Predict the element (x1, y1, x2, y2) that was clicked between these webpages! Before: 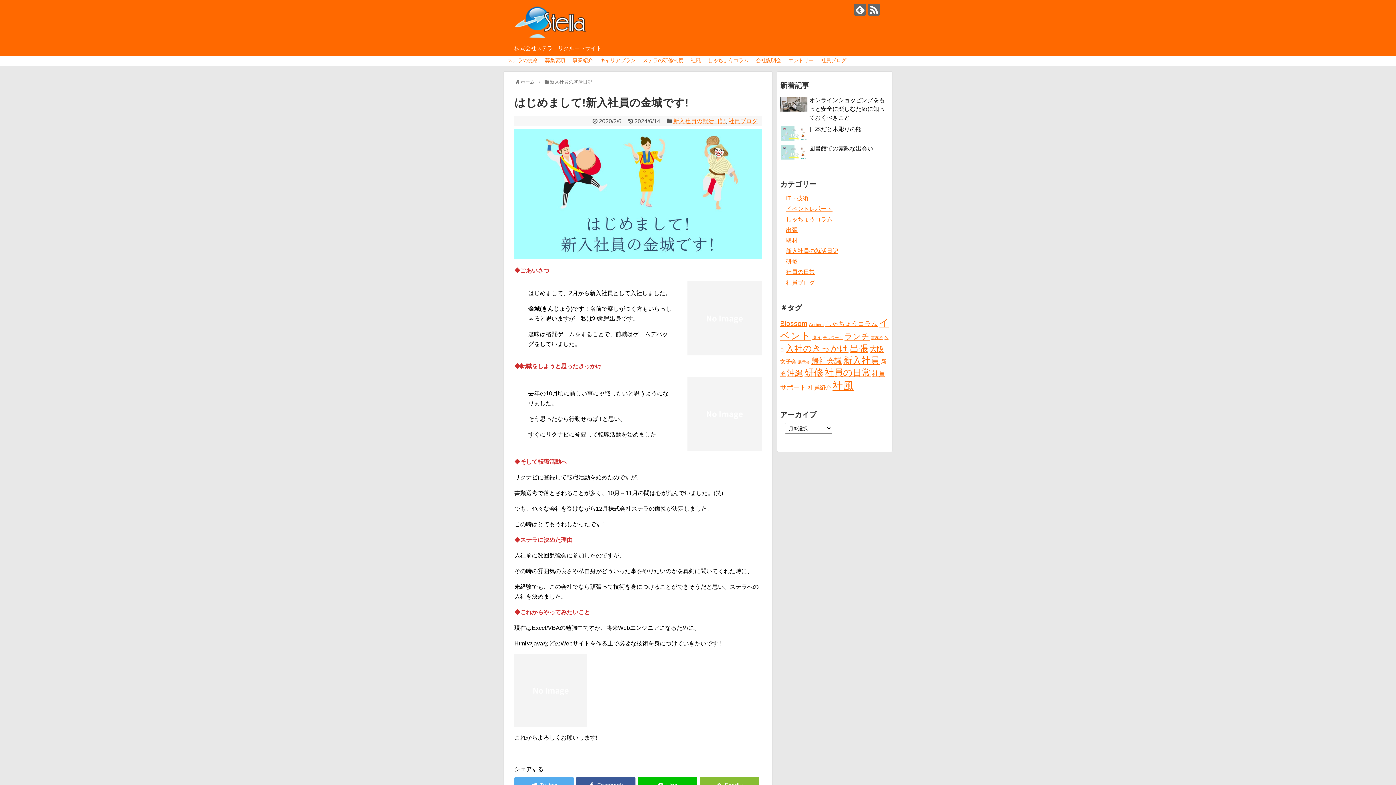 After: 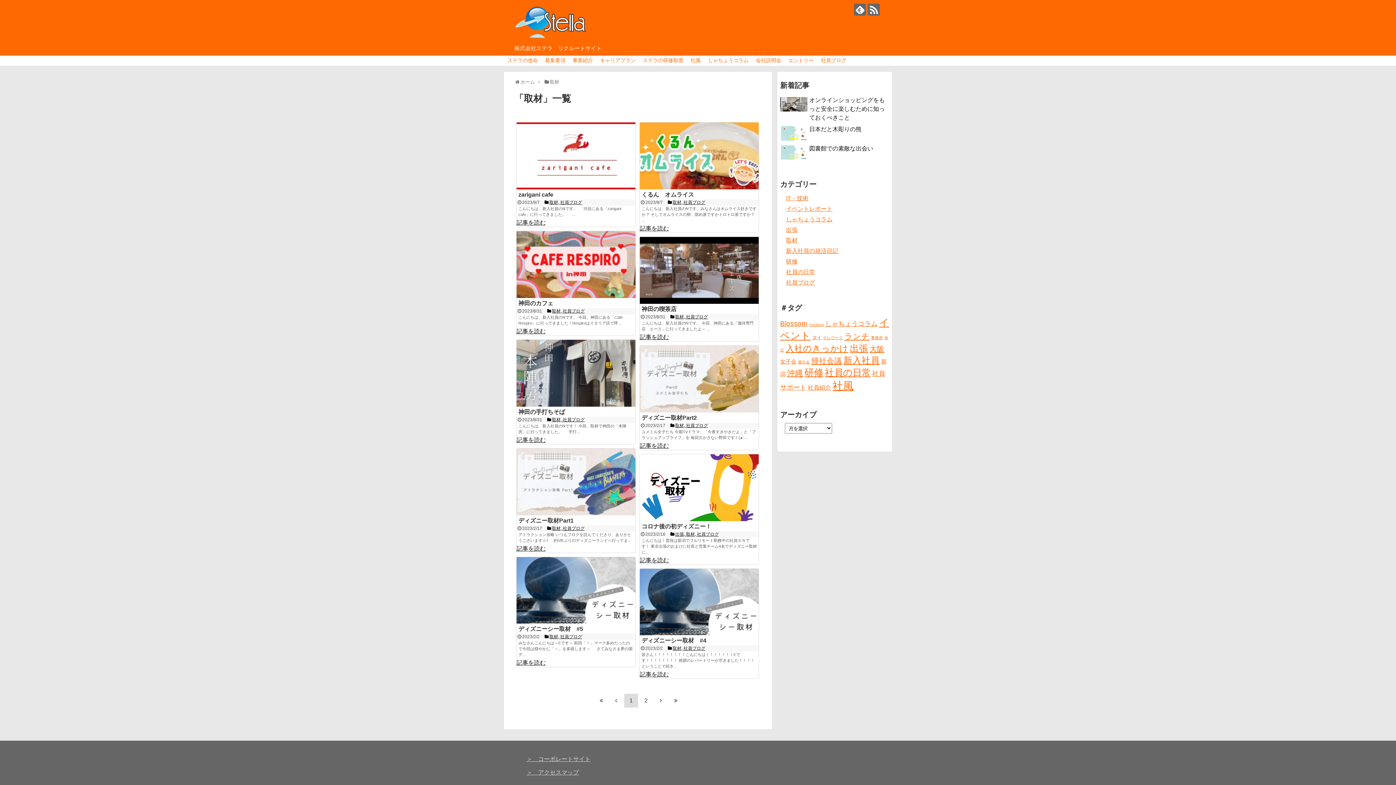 Action: label: 取材 bbox: (786, 237, 797, 243)